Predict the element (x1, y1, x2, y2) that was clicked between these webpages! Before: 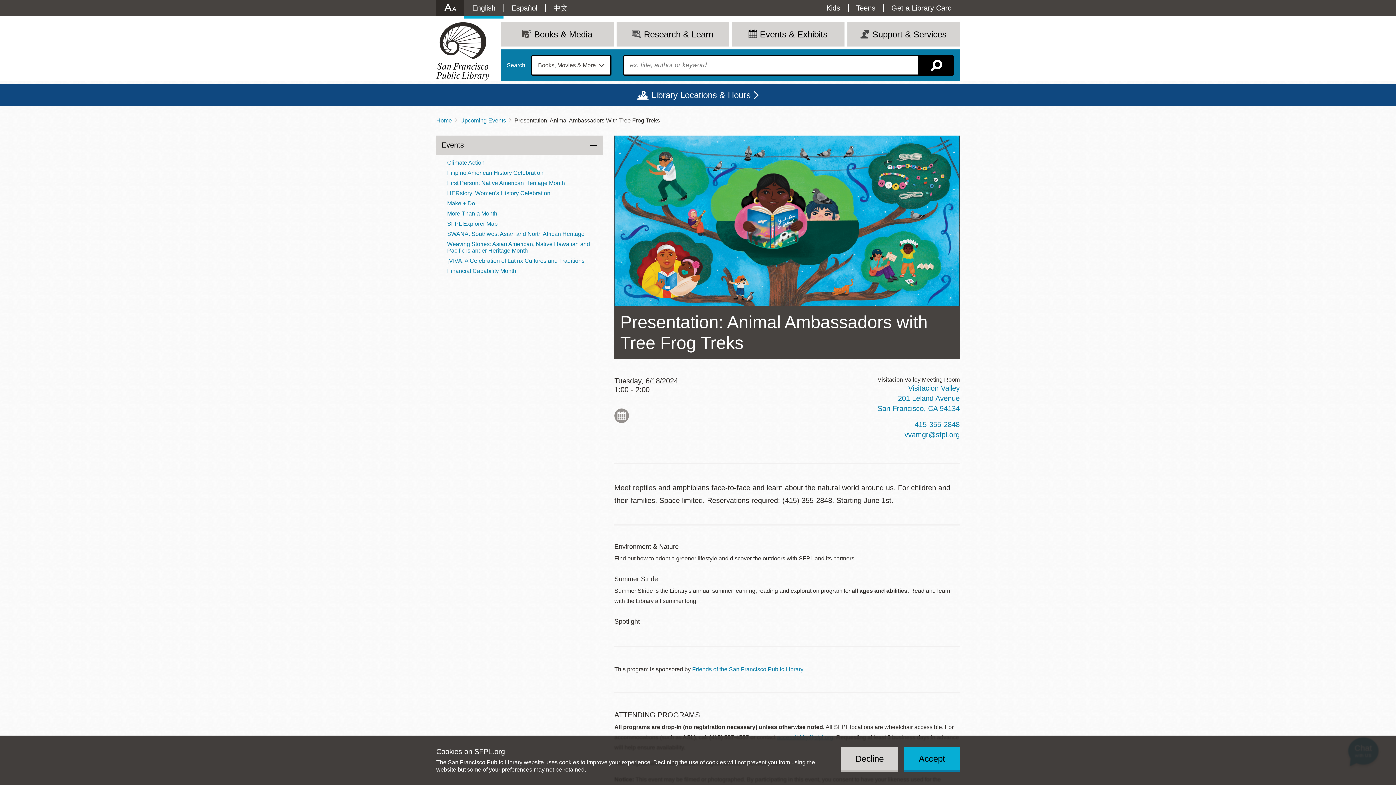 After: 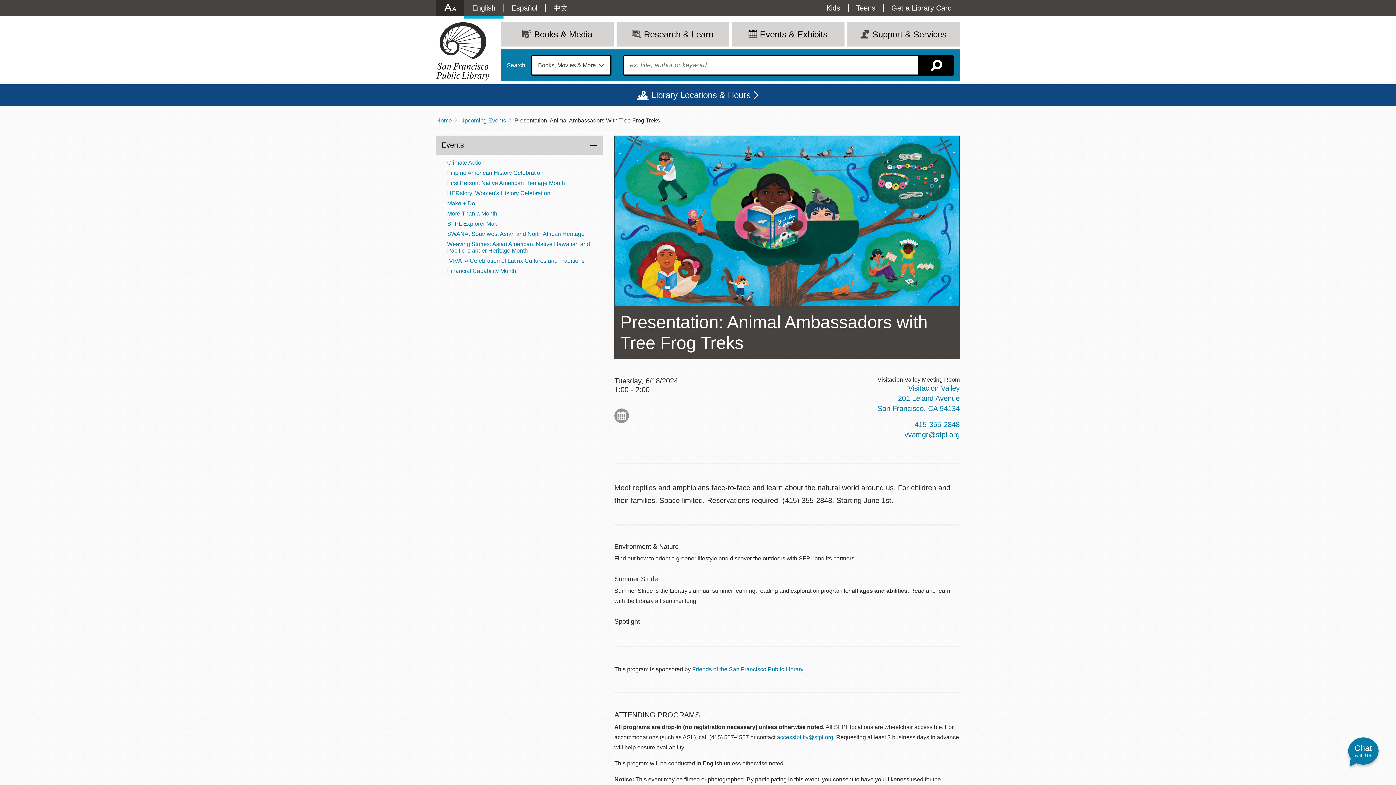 Action: label: Decline bbox: (841, 747, 898, 770)